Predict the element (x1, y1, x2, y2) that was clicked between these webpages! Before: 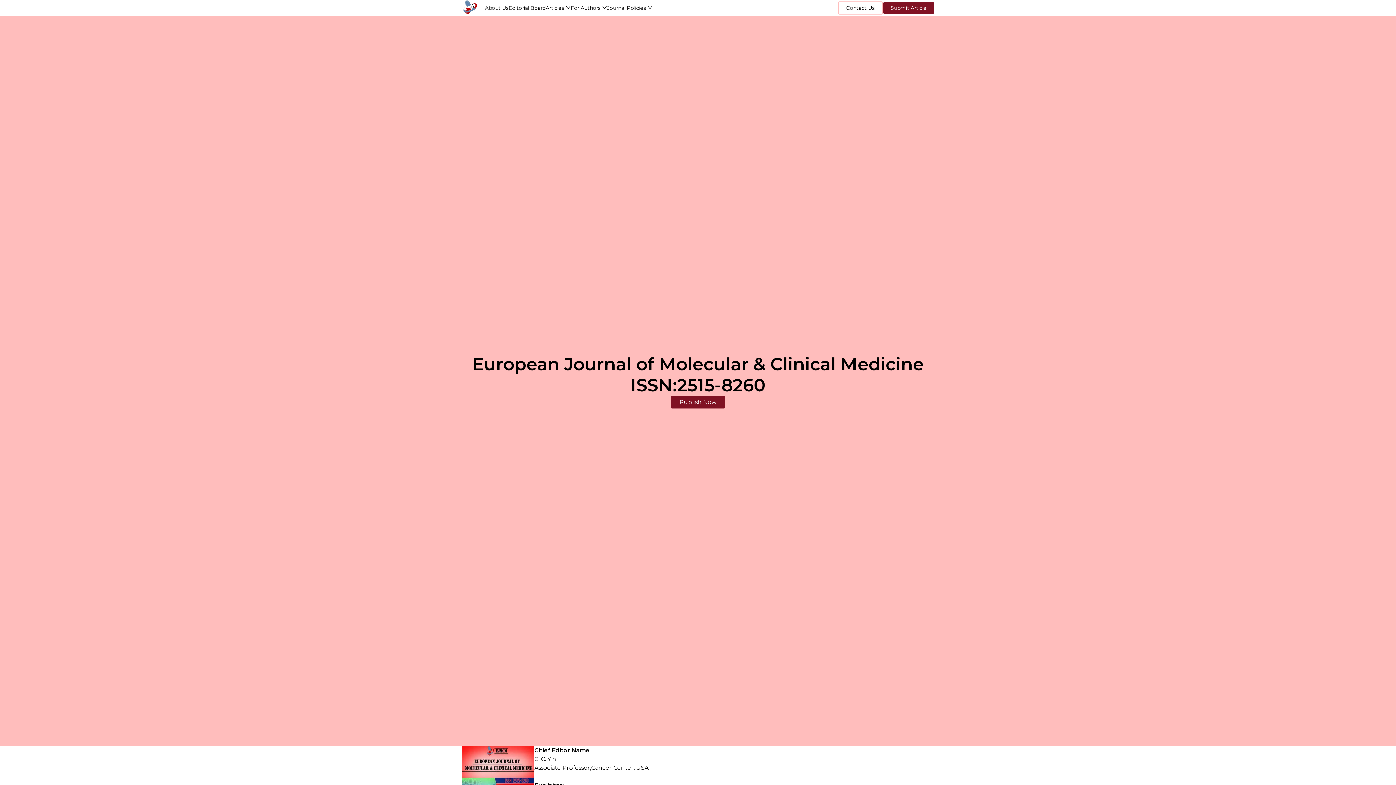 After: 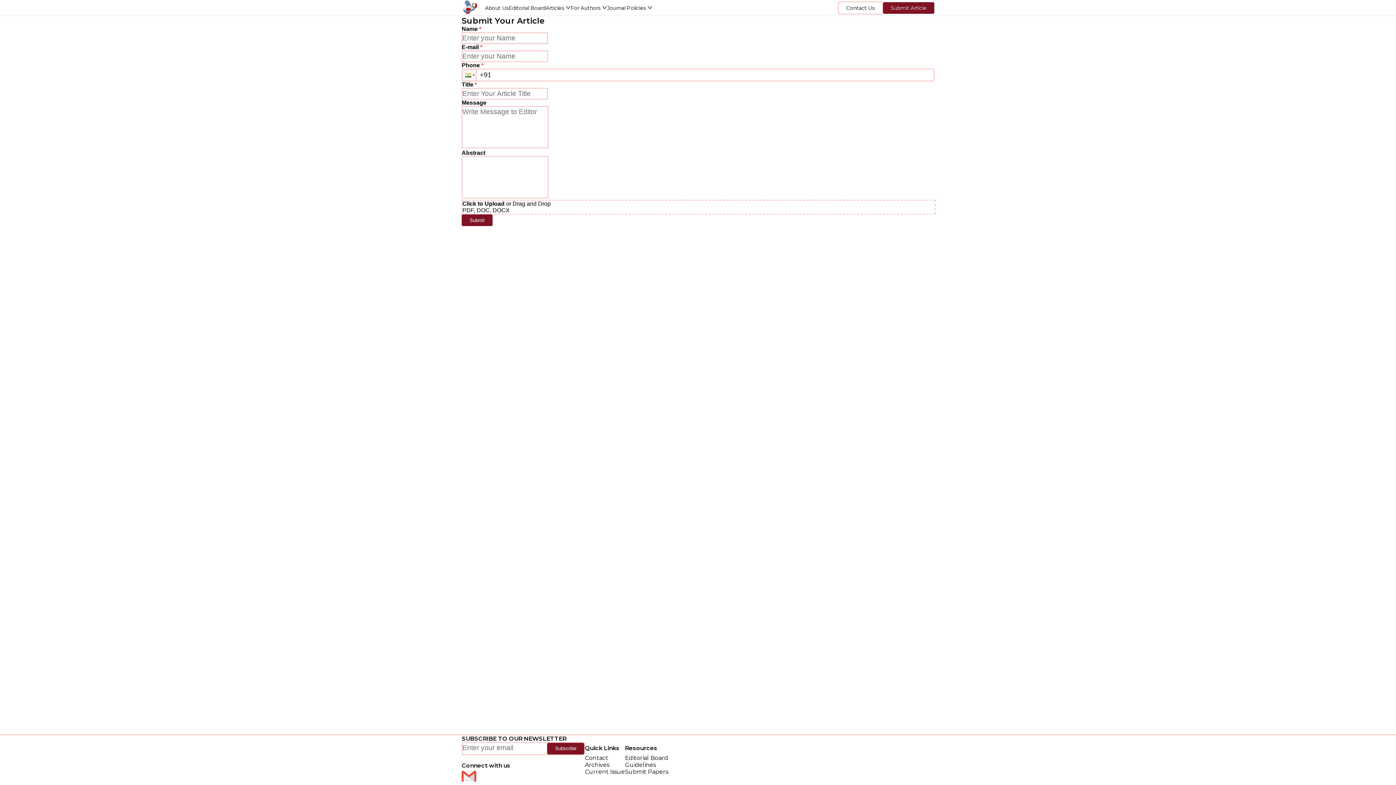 Action: bbox: (670, 395, 725, 408) label: Publish Now